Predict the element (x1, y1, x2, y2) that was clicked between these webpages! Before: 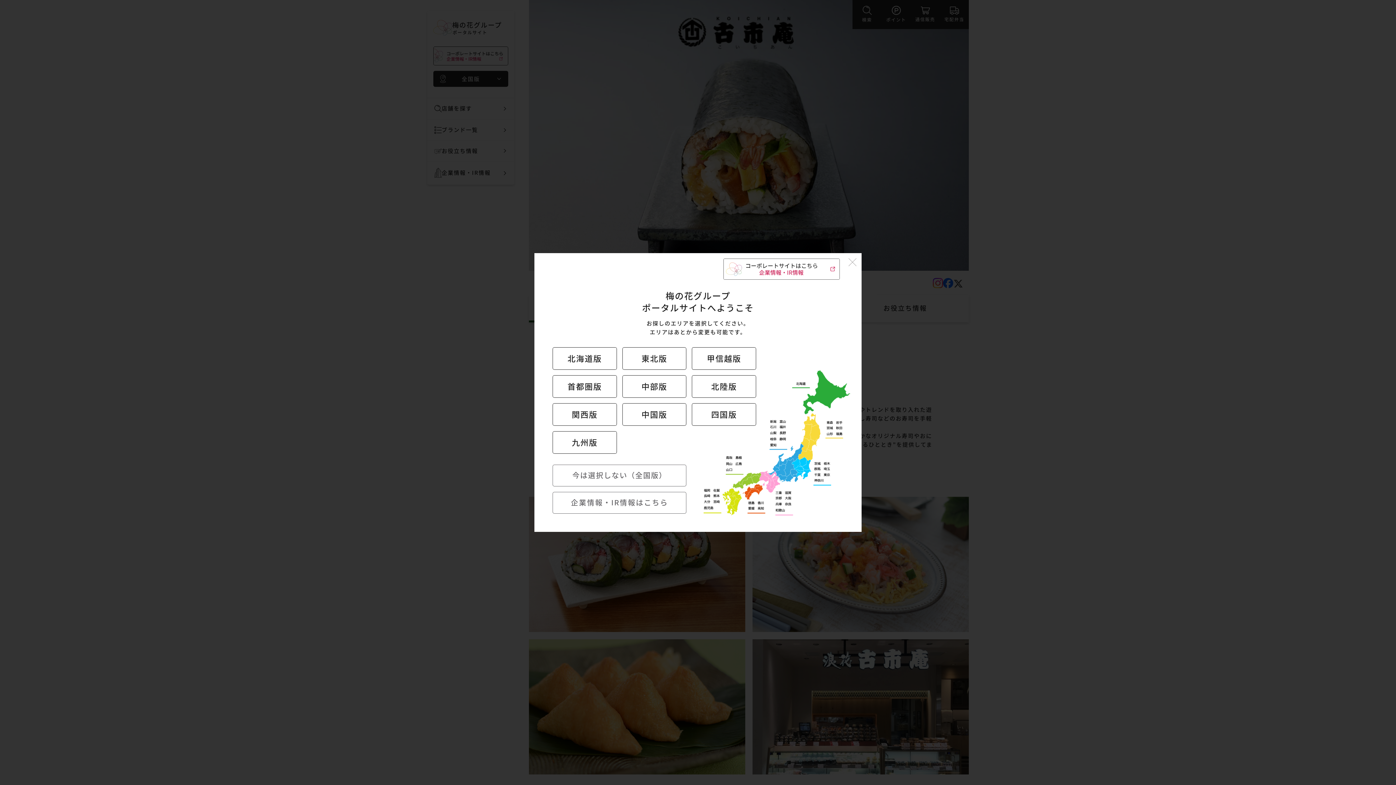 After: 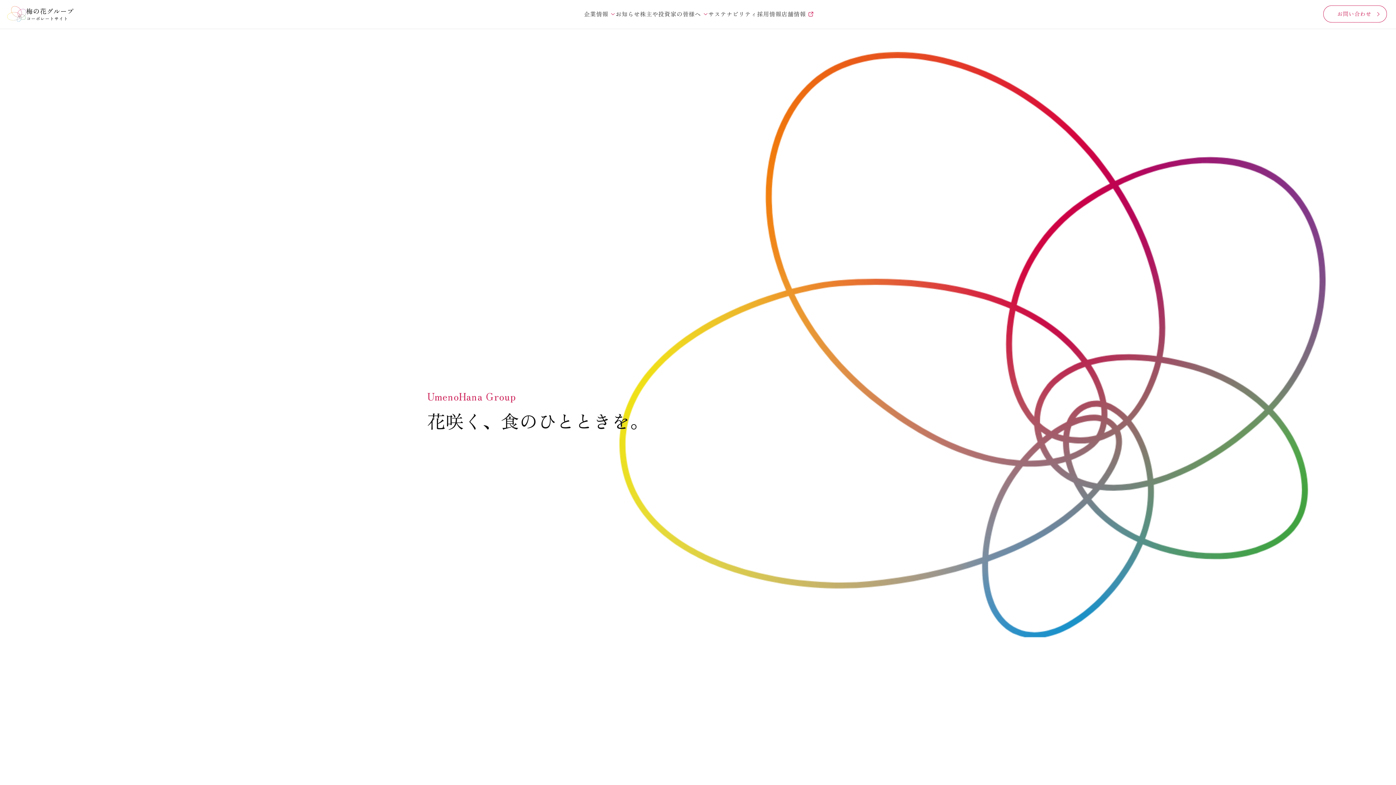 Action: bbox: (553, 492, 686, 513) label: 企業情報・IR情報はこちら